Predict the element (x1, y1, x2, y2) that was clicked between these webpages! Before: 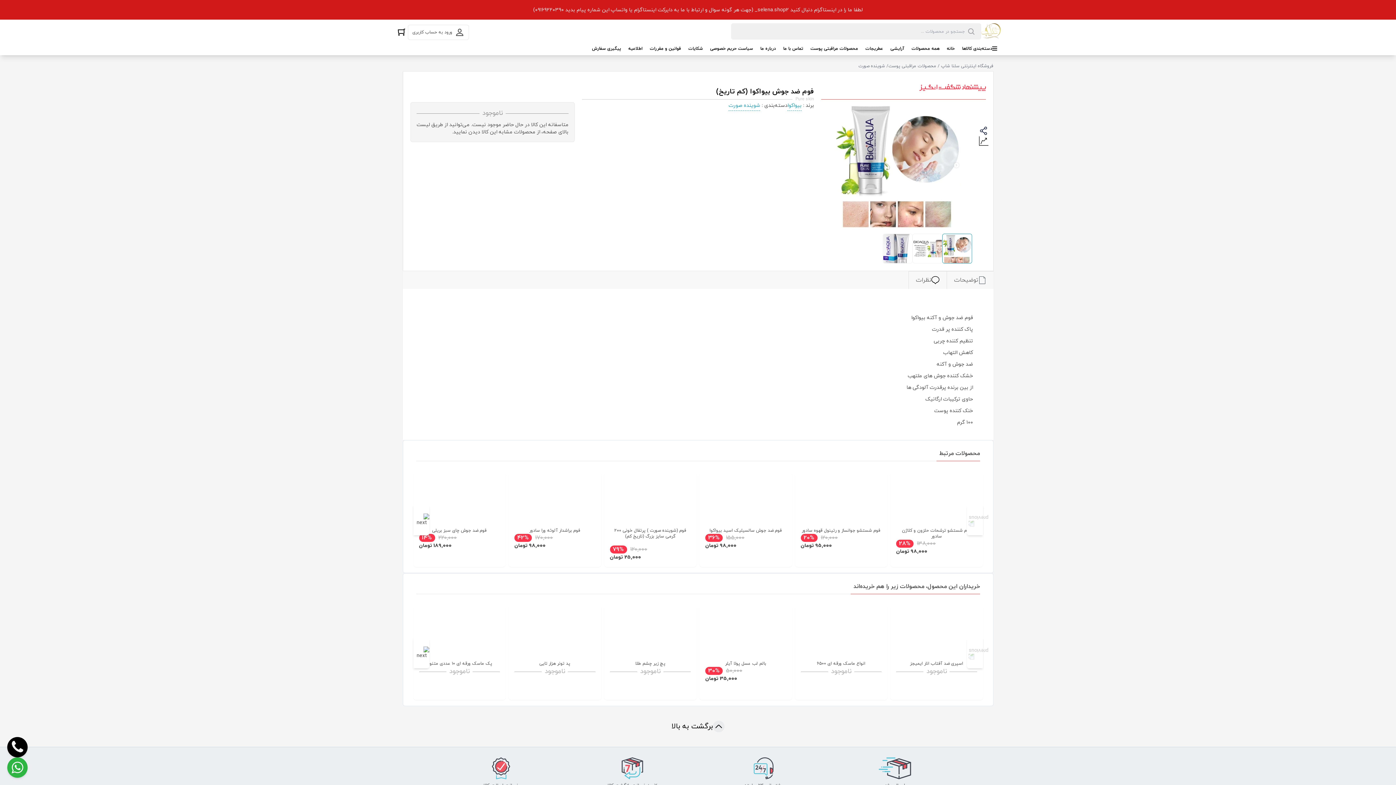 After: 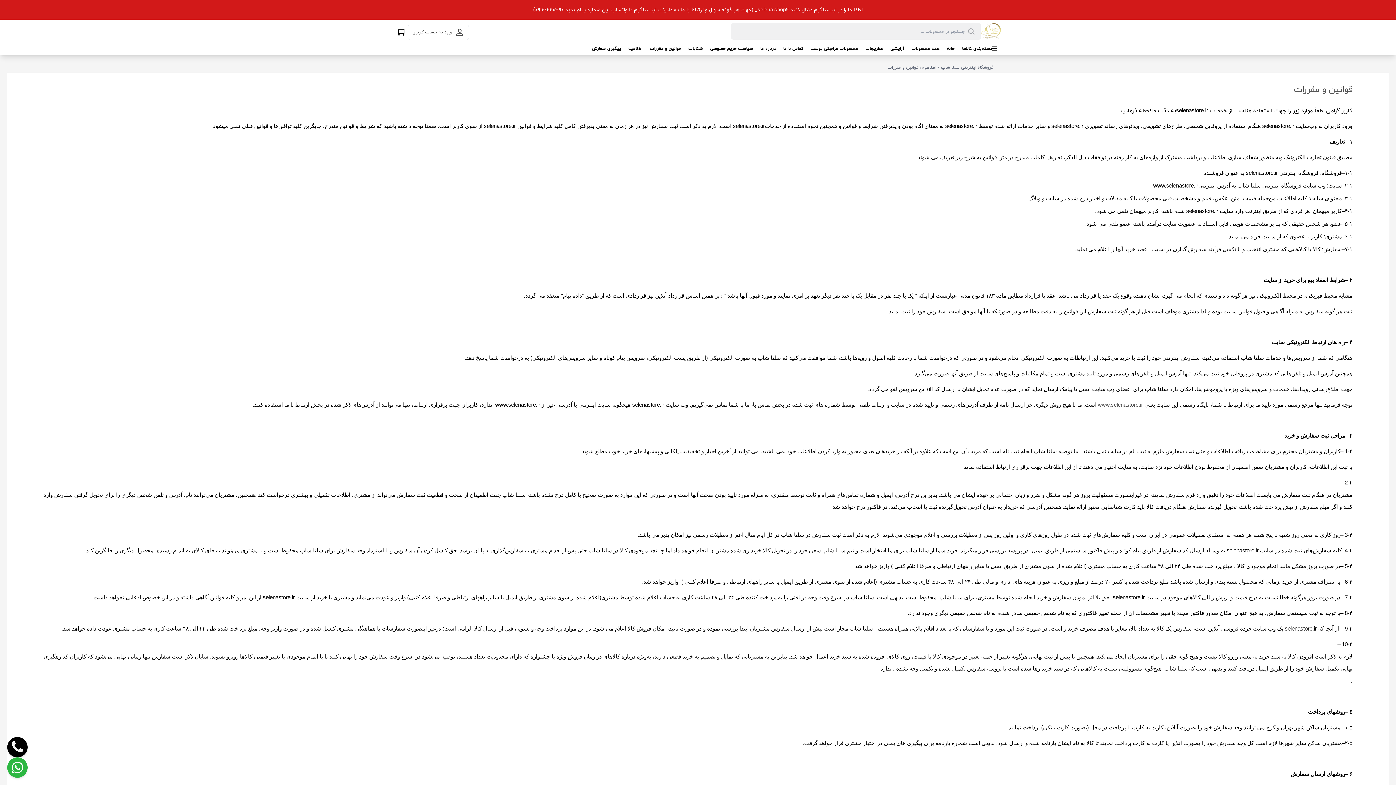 Action: bbox: (680, 756, 715, 763) label: قوانین و مقررات